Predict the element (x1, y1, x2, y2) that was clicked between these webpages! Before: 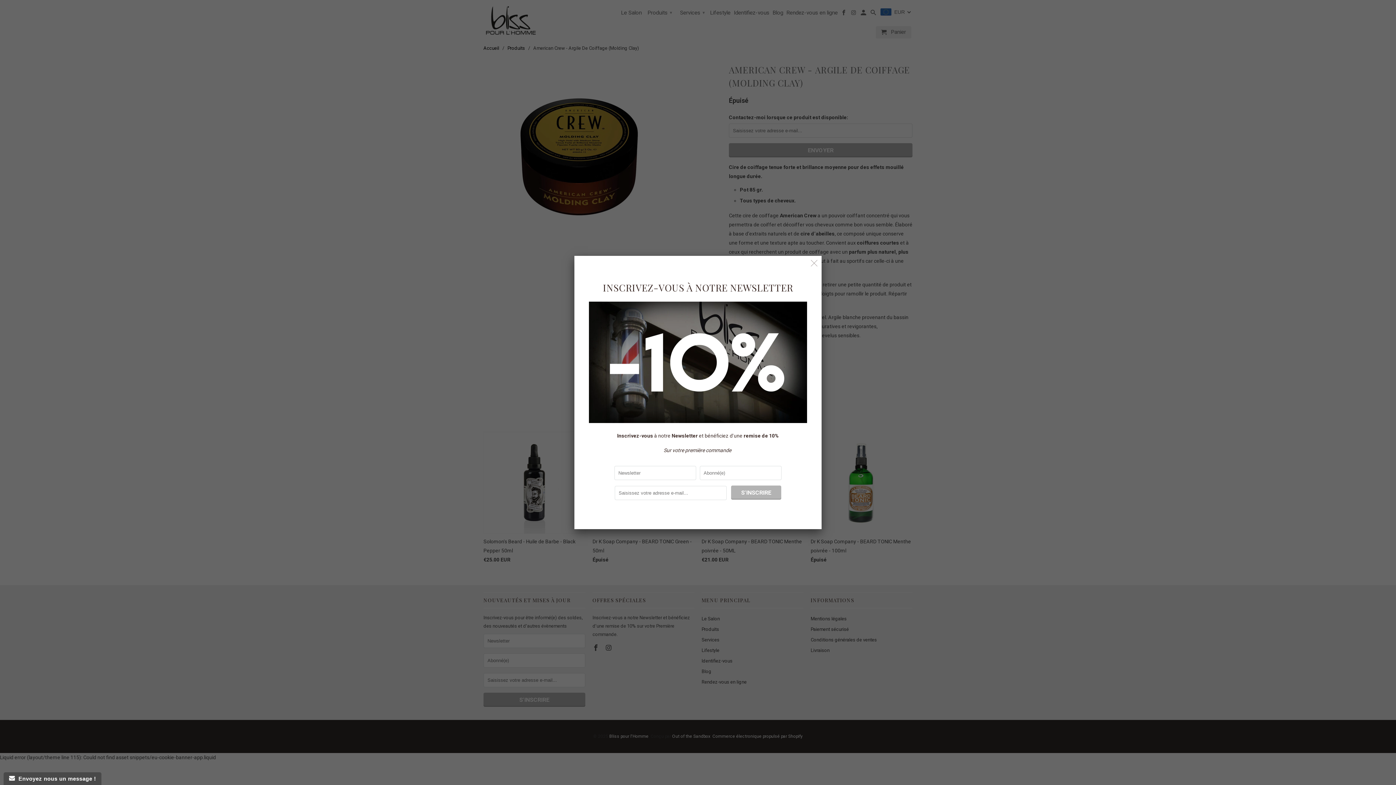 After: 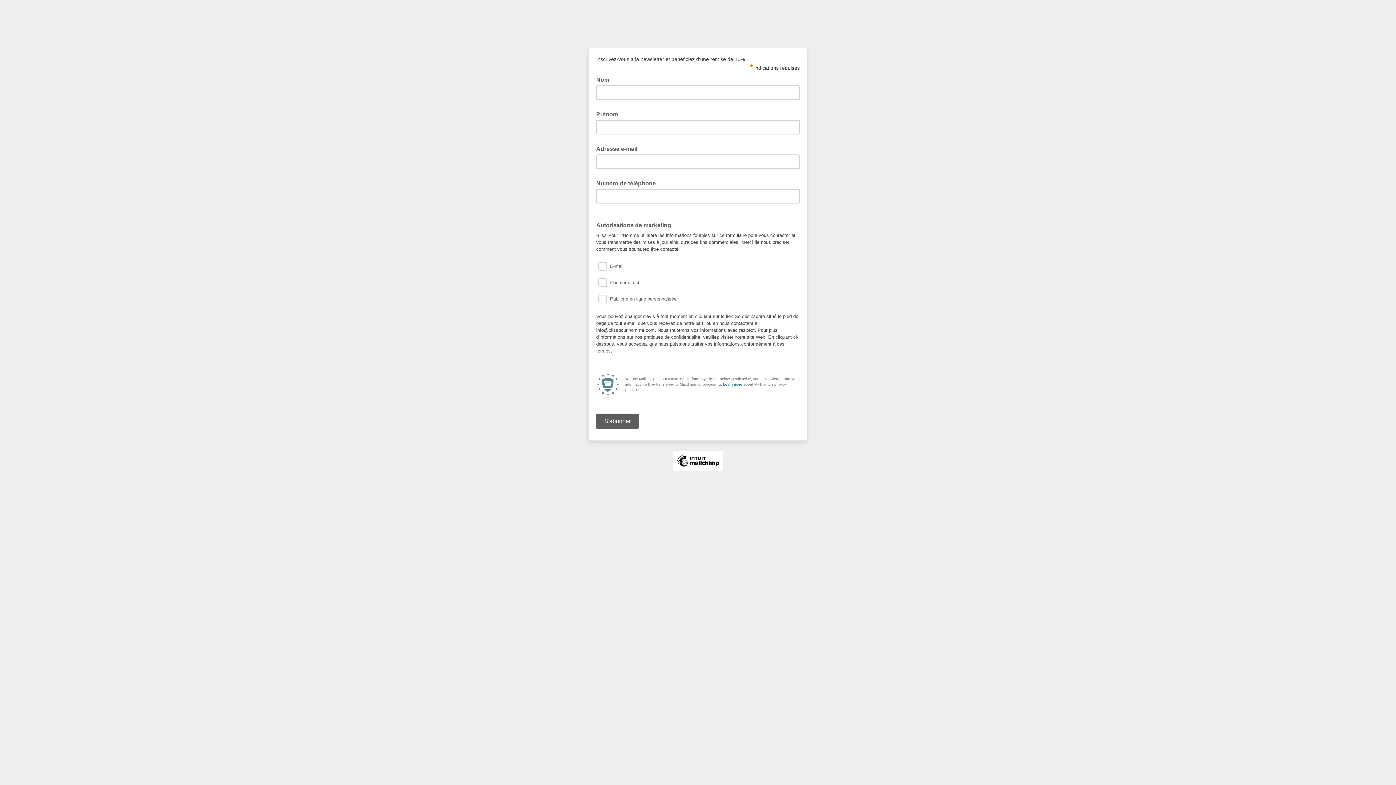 Action: label: INSCRIVEZ-VOUS À NOTRE NEWSLETTER

Inscrivez-vous à notre Newsletter et bénéficiez d'une remise de 10%

Sur votre première commande  bbox: (589, 279, 807, 455)